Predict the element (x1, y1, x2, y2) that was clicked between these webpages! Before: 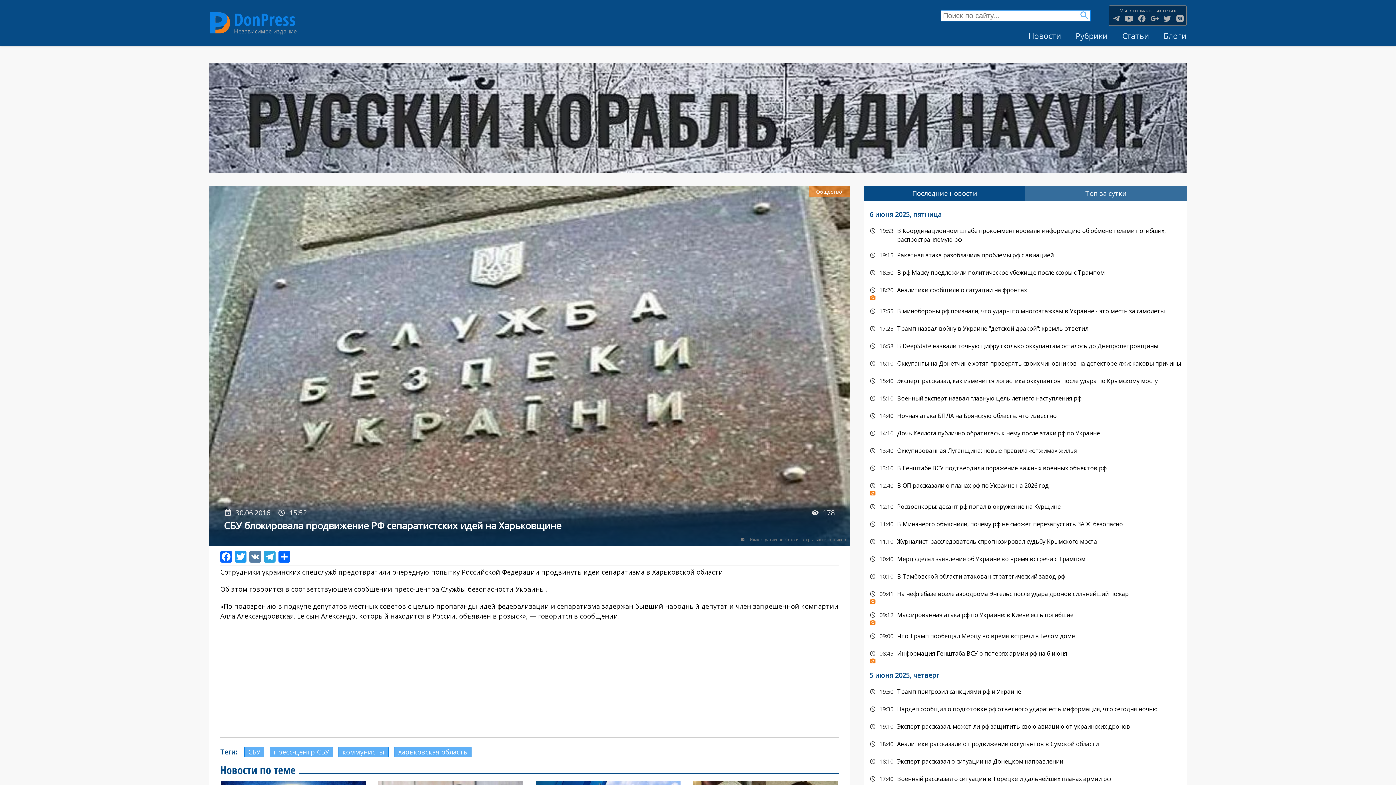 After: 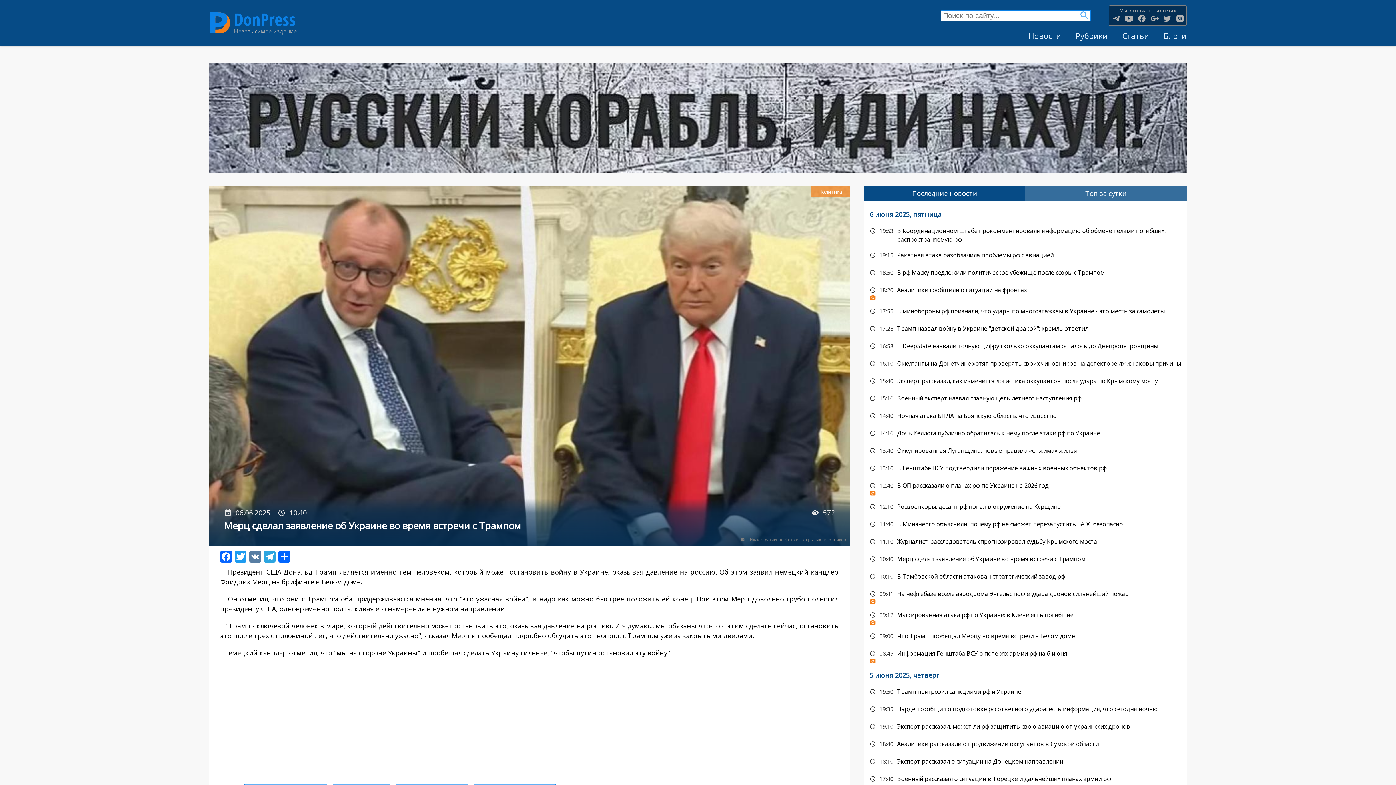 Action: label: Мерц сделал заявление об Украине во время встречи с Трампом bbox: (864, 551, 1186, 567)